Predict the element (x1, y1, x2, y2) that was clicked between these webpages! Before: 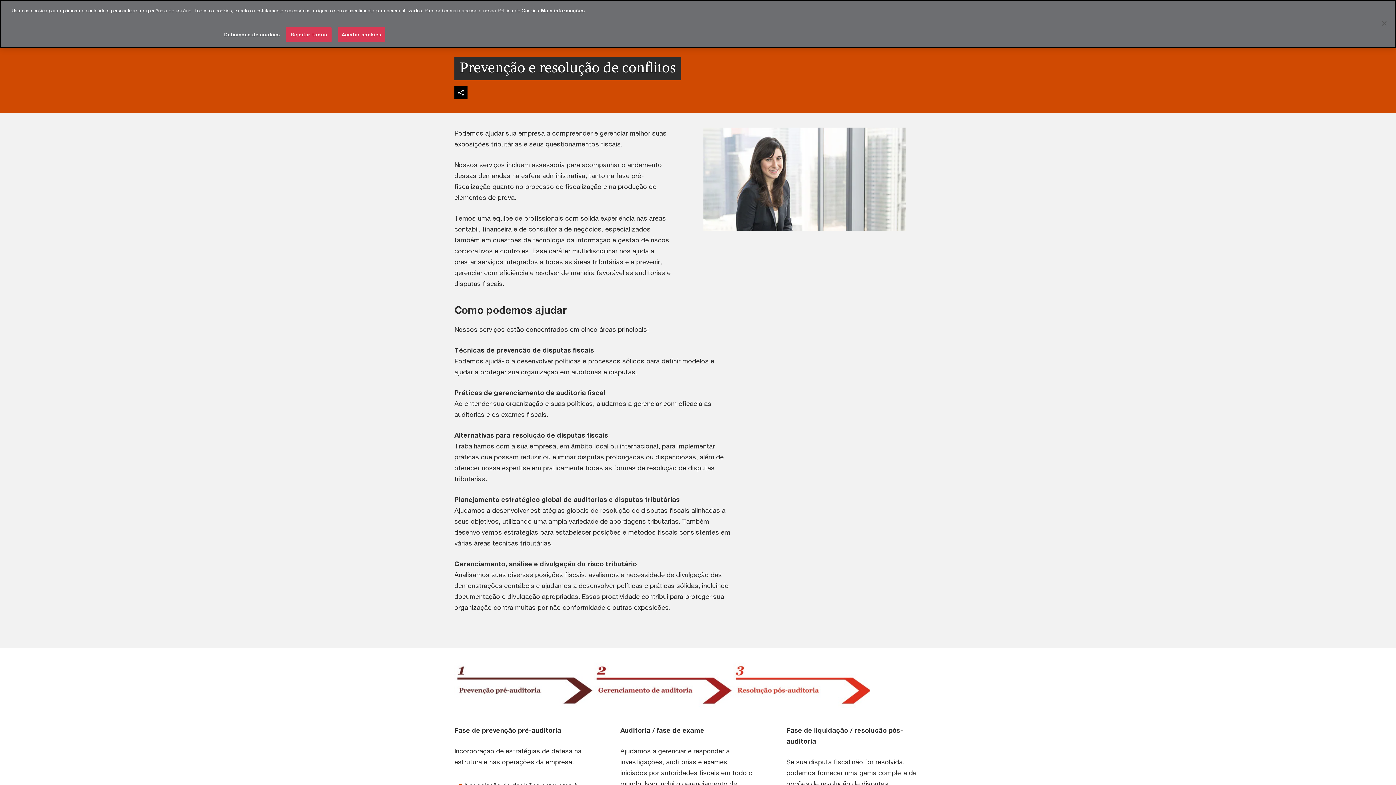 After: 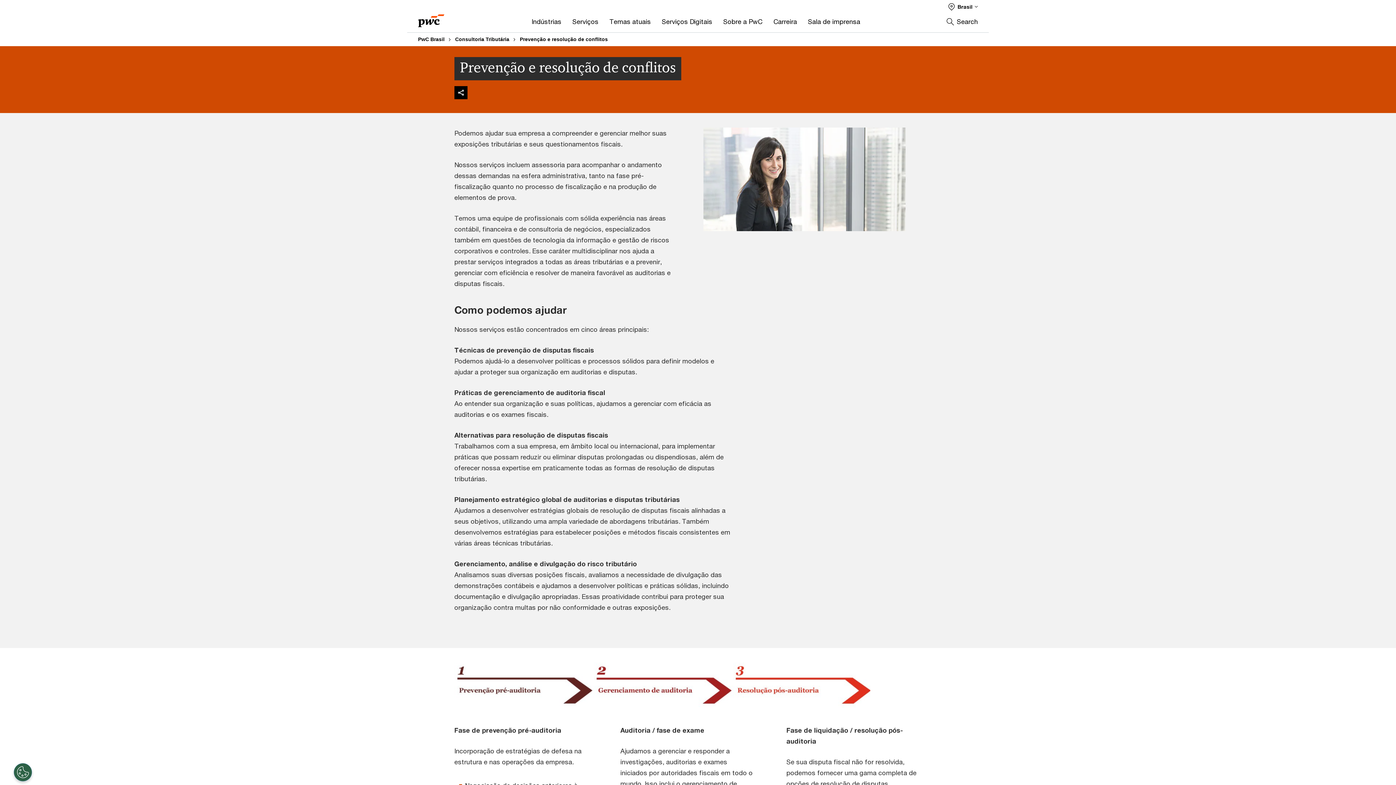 Action: bbox: (1376, 15, 1392, 31) label: Fechar